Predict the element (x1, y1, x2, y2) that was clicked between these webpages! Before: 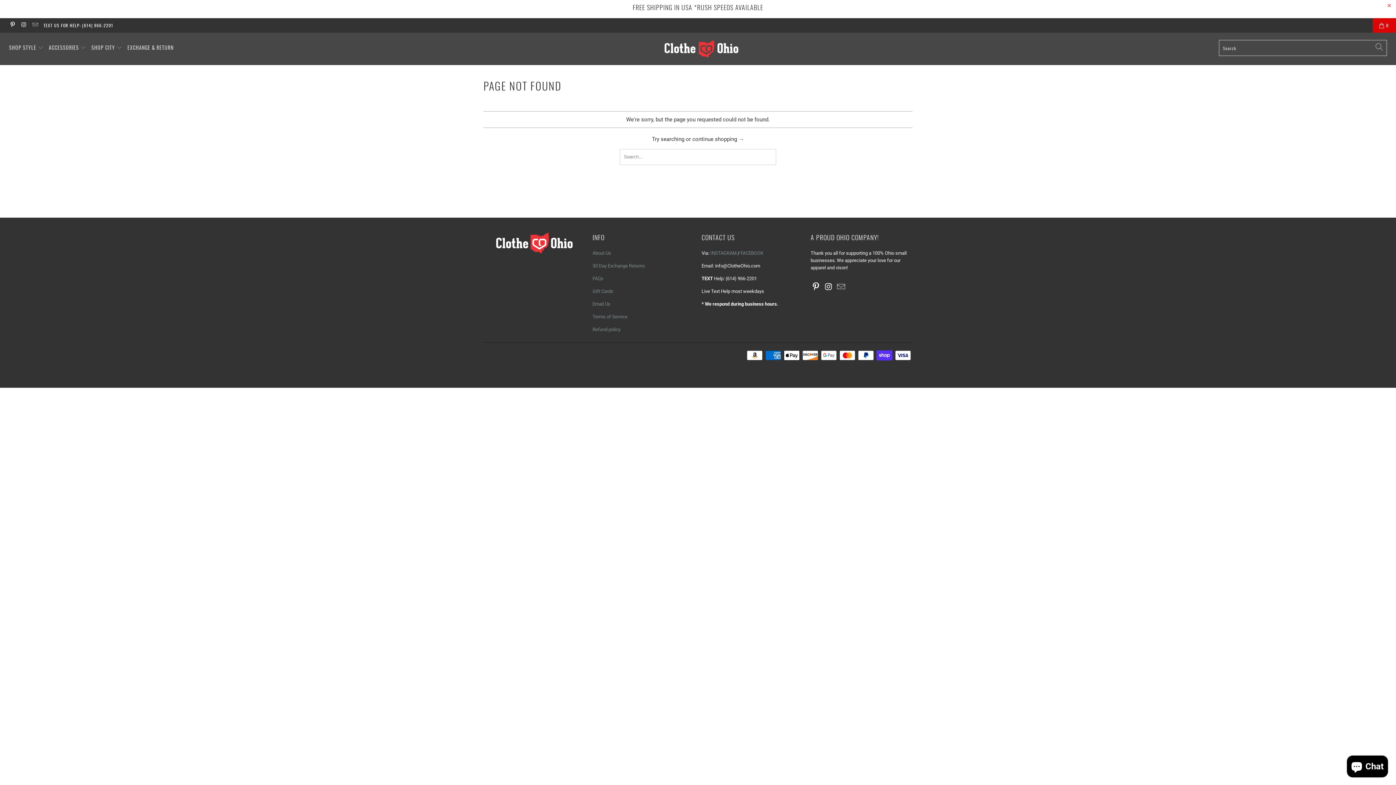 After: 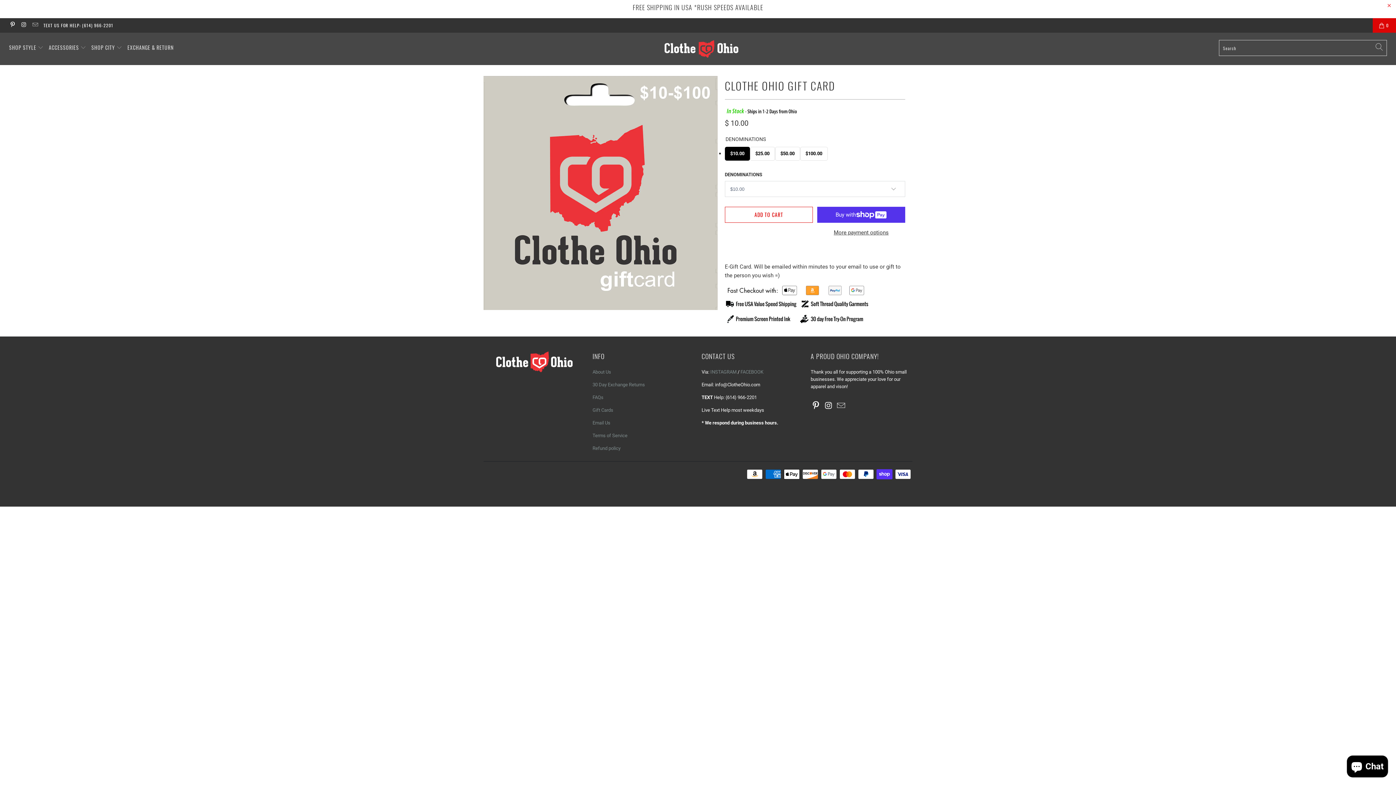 Action: label: Gift Cards bbox: (592, 288, 613, 294)